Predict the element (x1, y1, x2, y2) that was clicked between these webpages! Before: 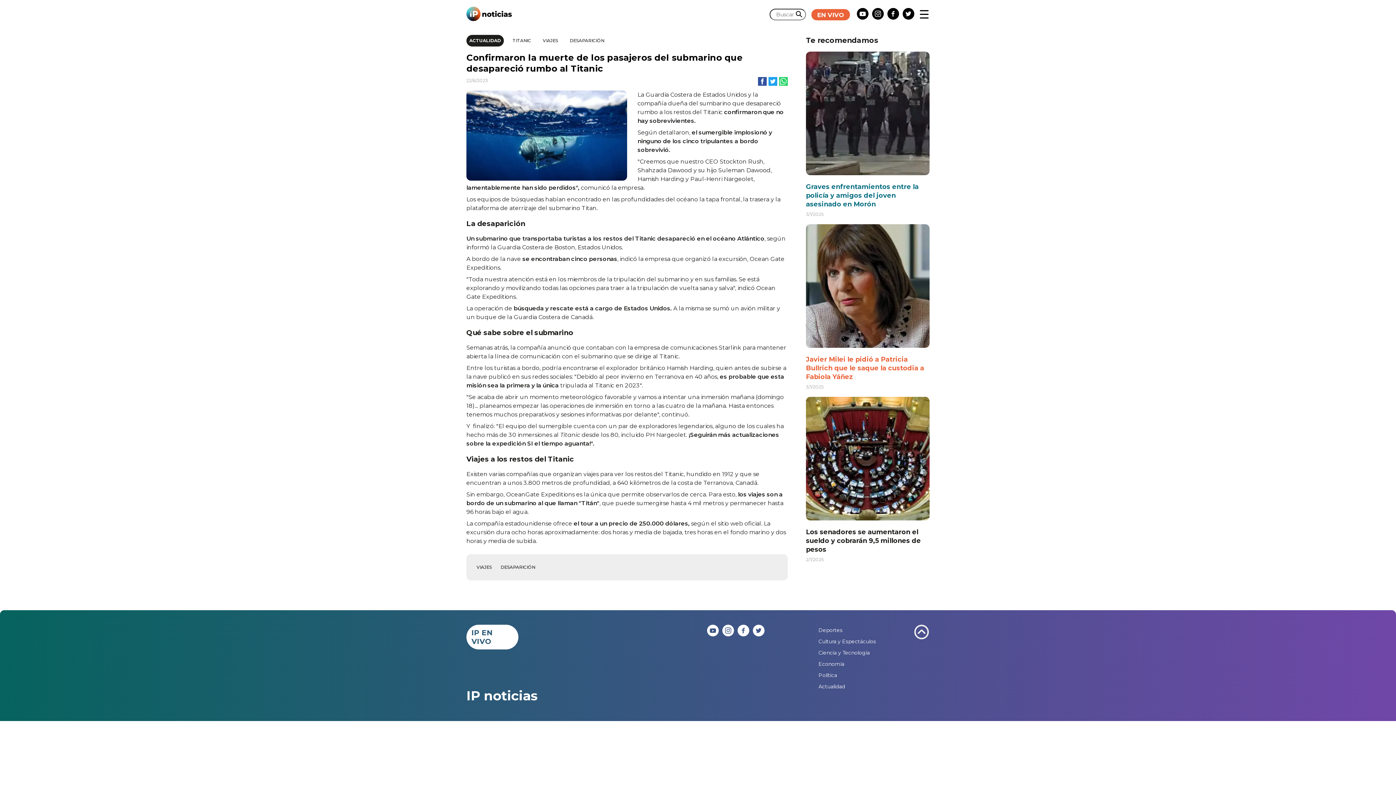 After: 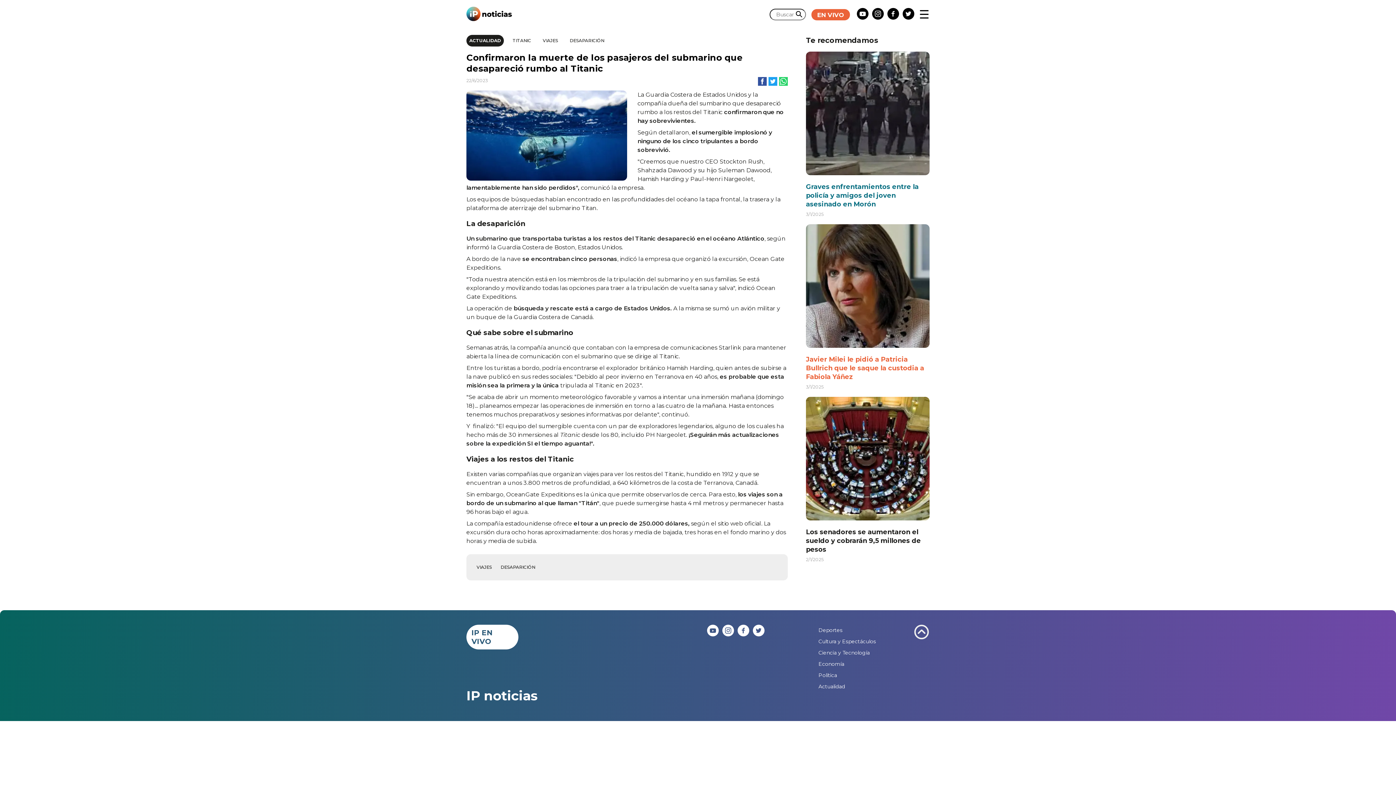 Action: bbox: (887, 14, 899, 20) label: Link to AMP HTML Twitter